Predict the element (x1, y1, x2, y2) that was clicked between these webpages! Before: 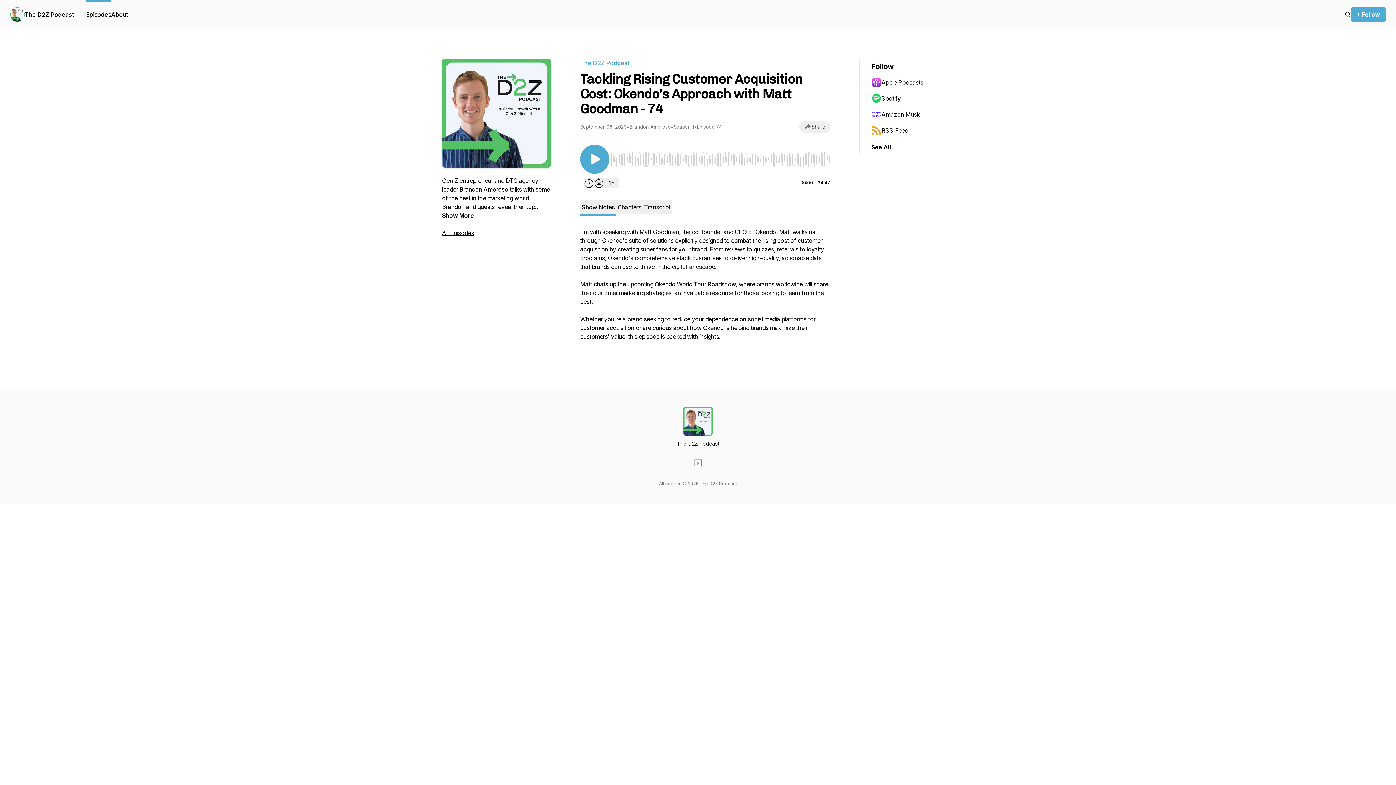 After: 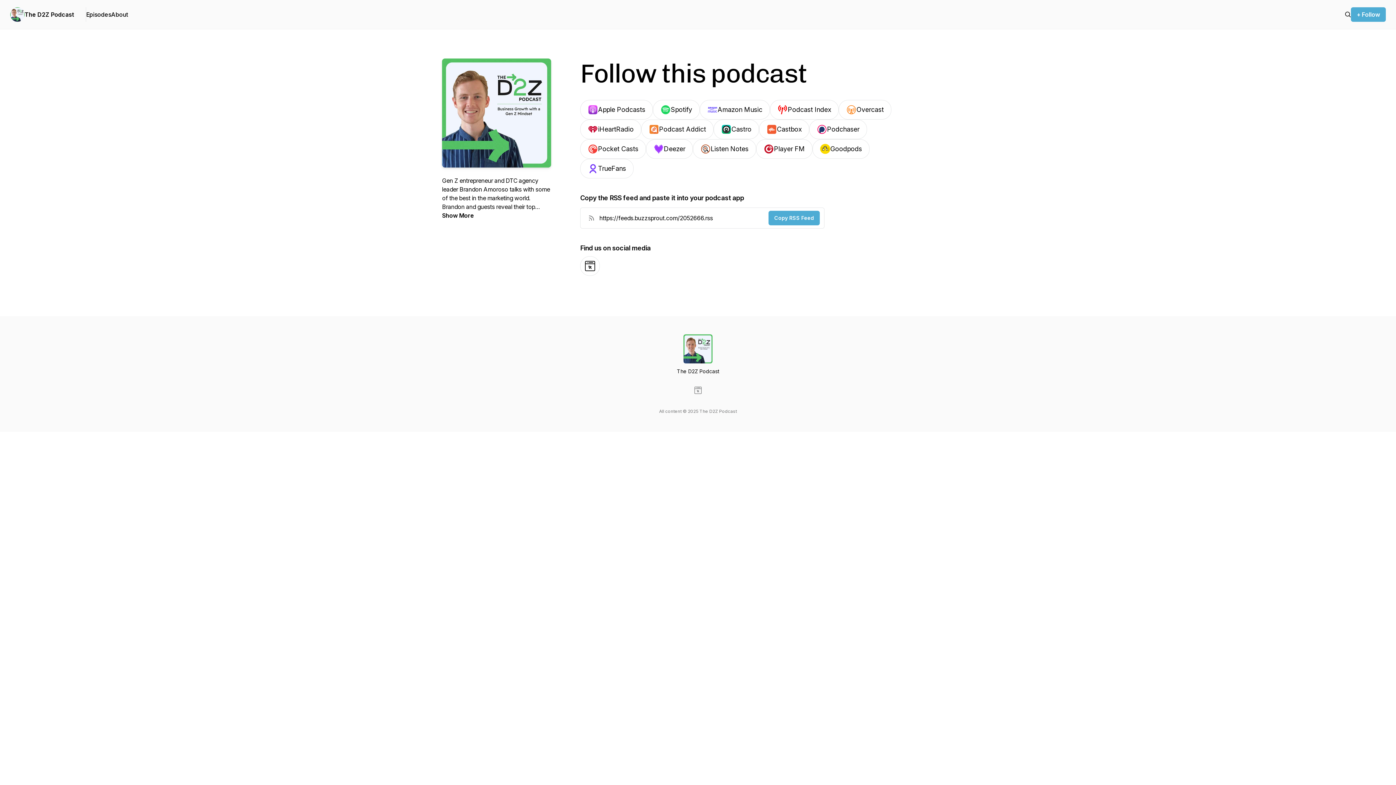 Action: bbox: (1351, 7, 1386, 21) label: + Follow